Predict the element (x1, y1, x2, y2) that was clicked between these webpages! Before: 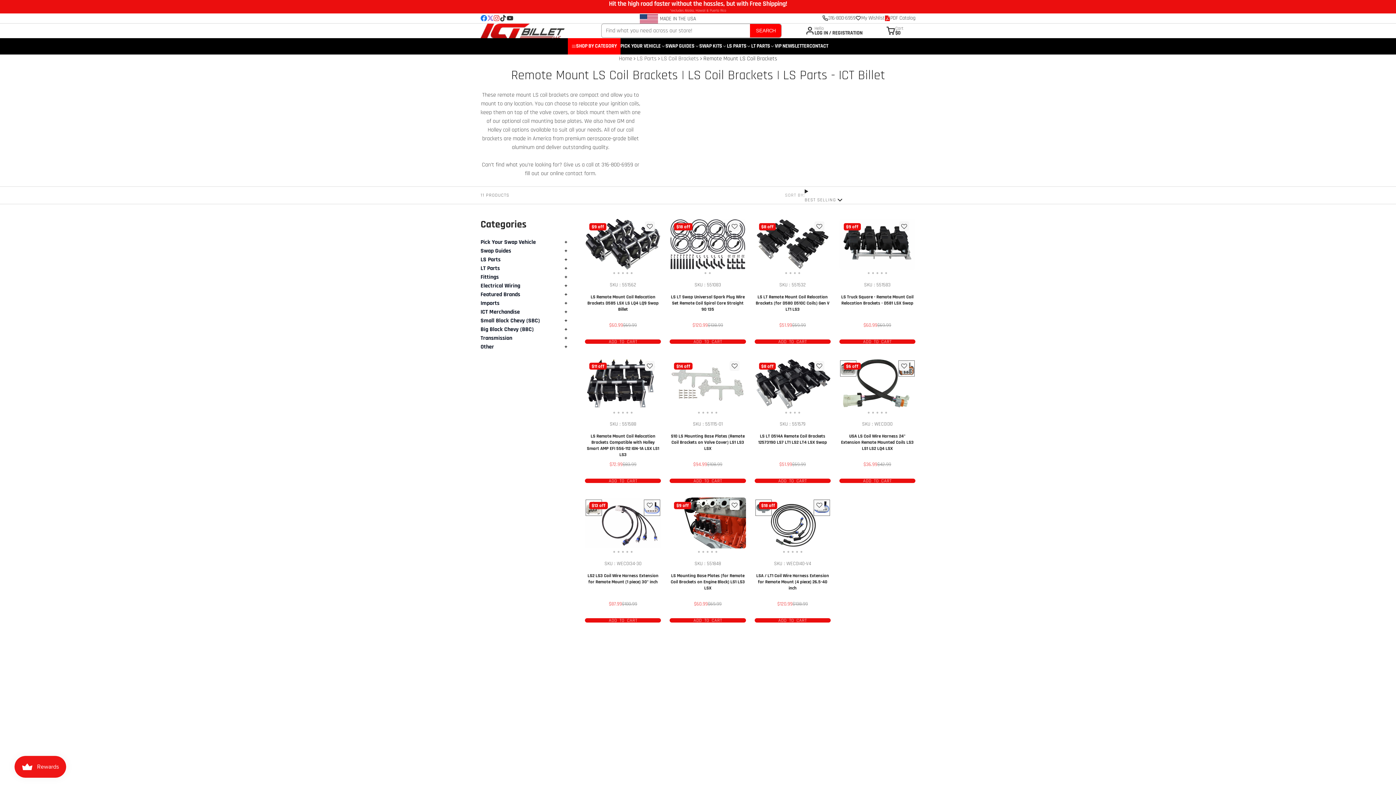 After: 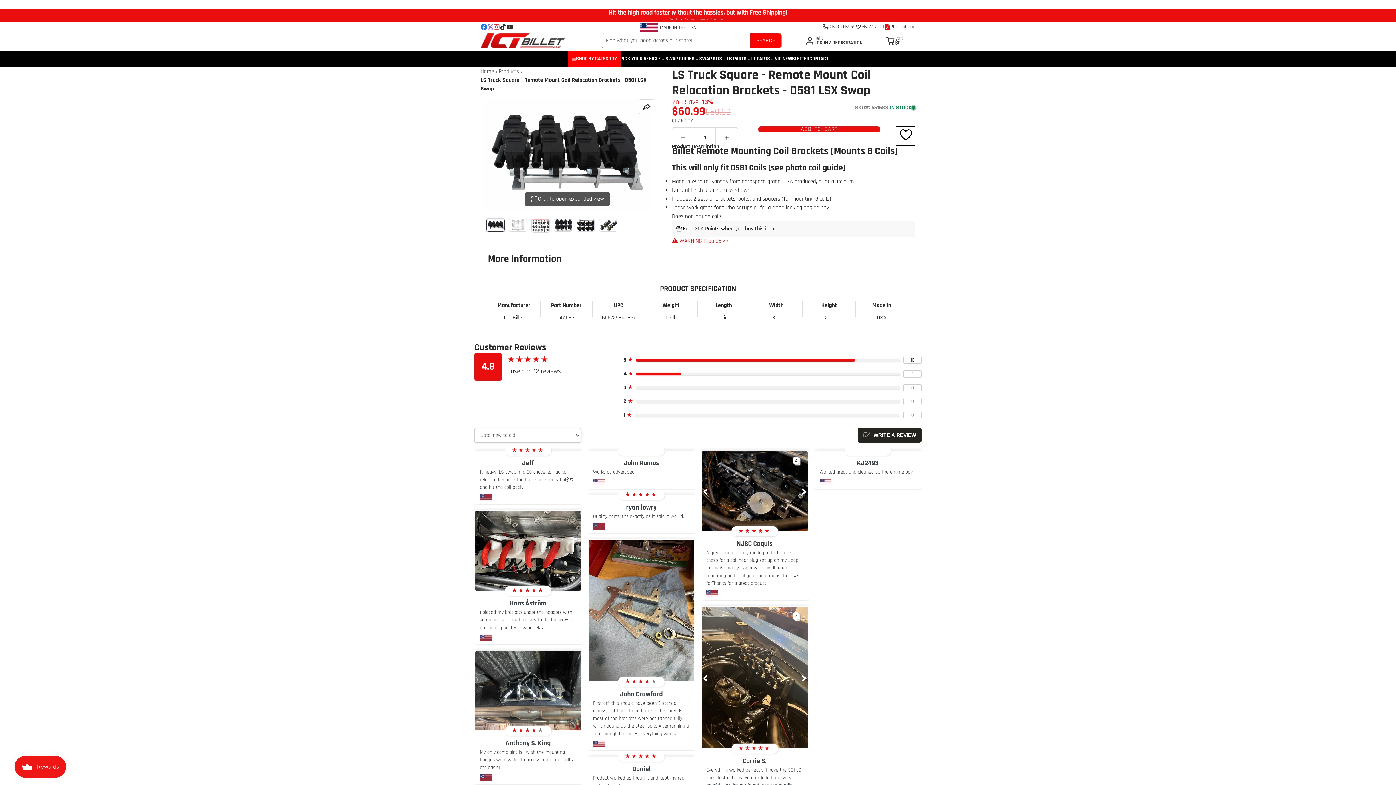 Action: bbox: (900, 218, 915, 275)